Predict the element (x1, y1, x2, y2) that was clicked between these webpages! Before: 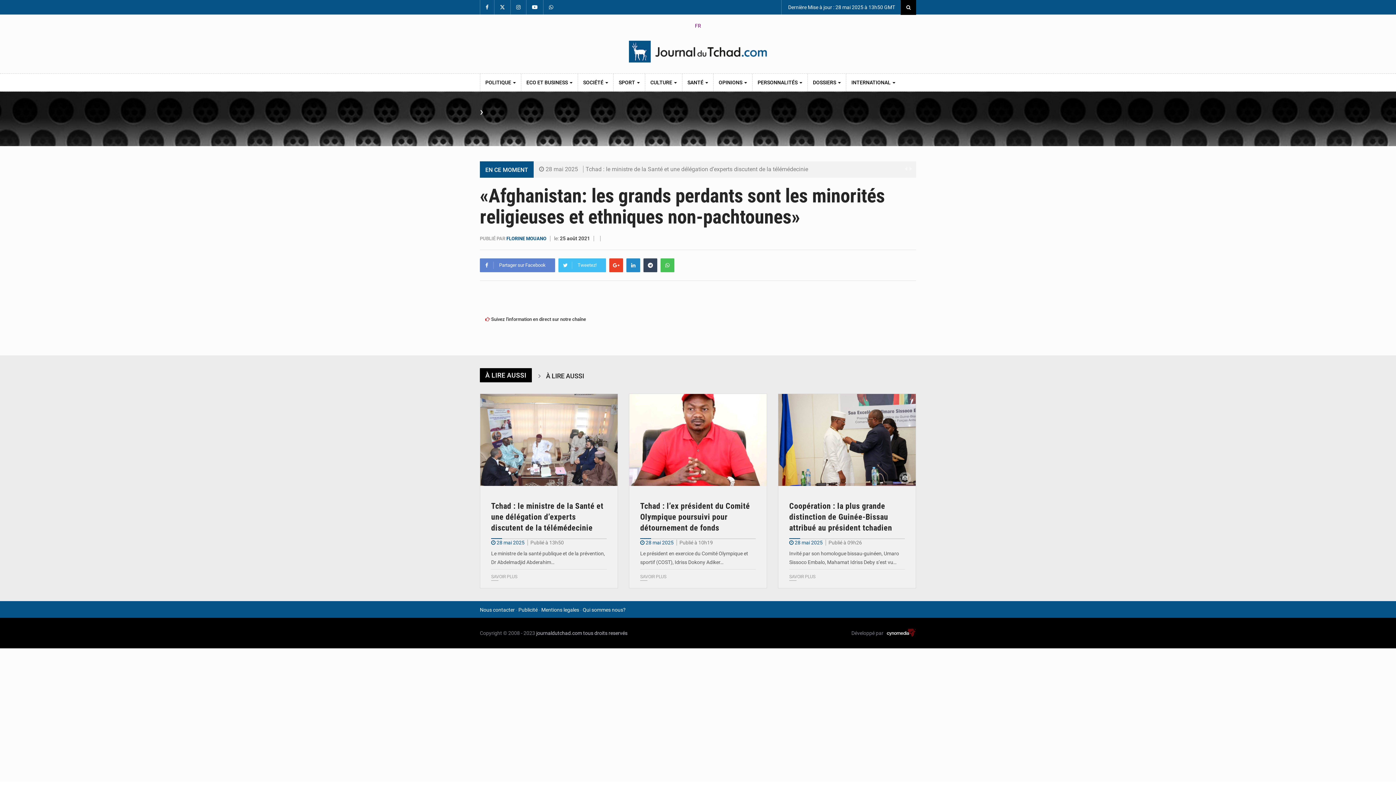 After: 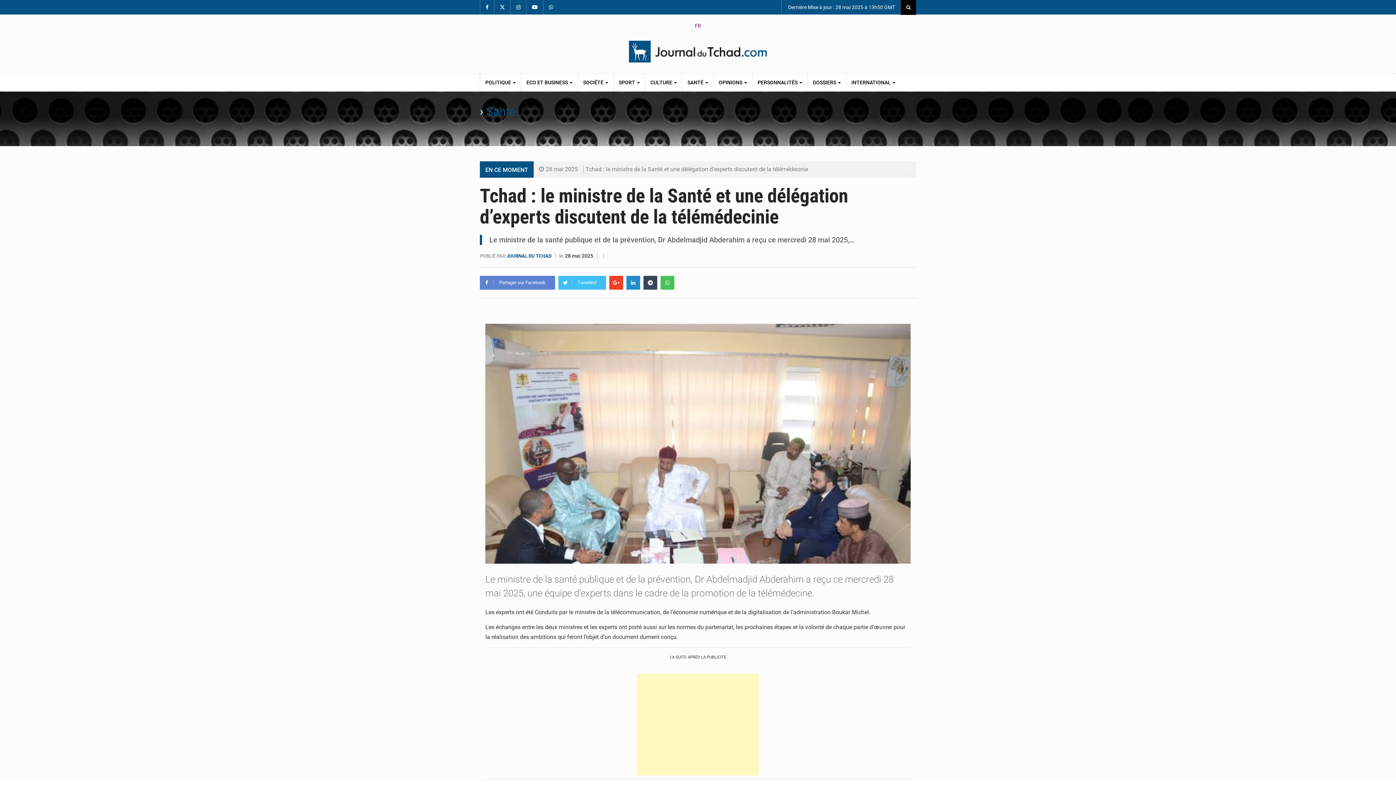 Action: bbox: (480, 394, 617, 486)